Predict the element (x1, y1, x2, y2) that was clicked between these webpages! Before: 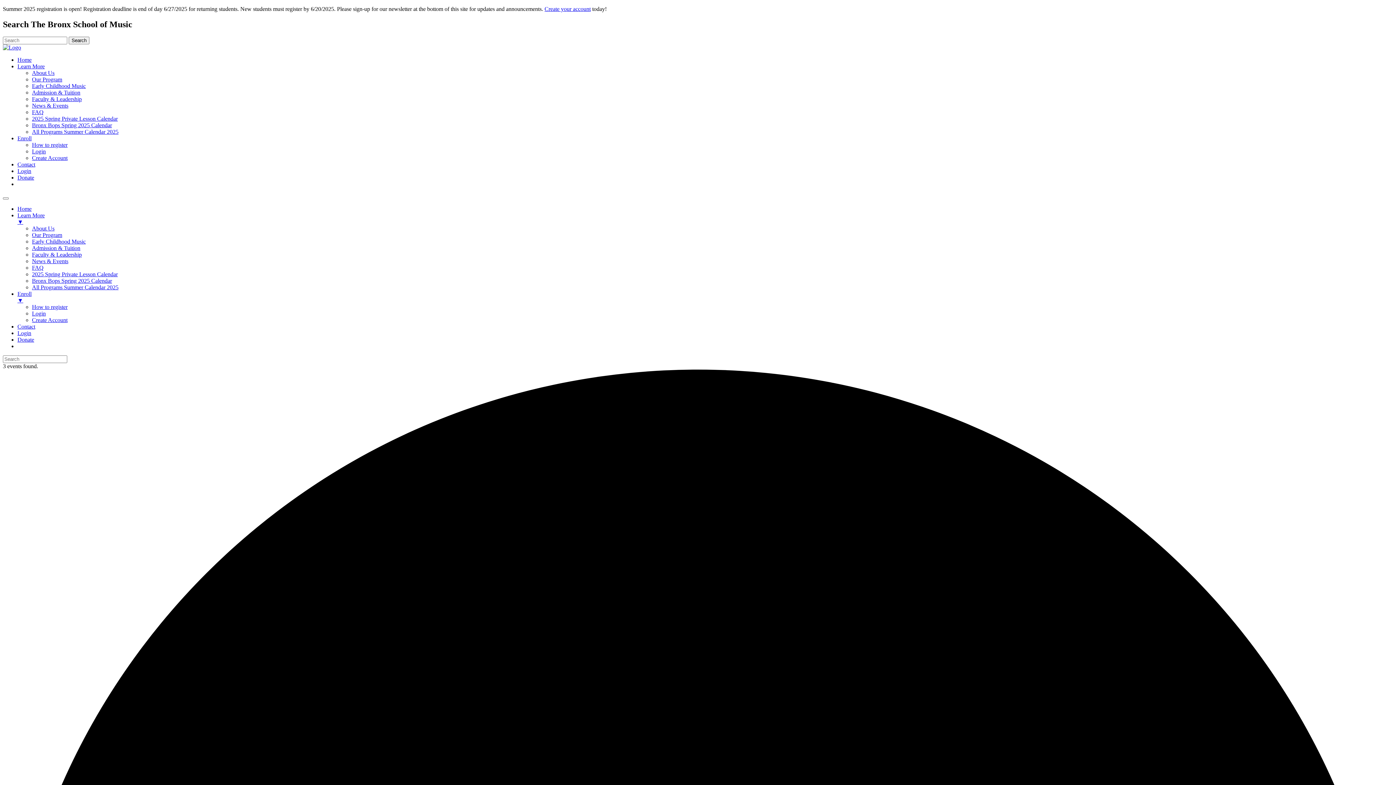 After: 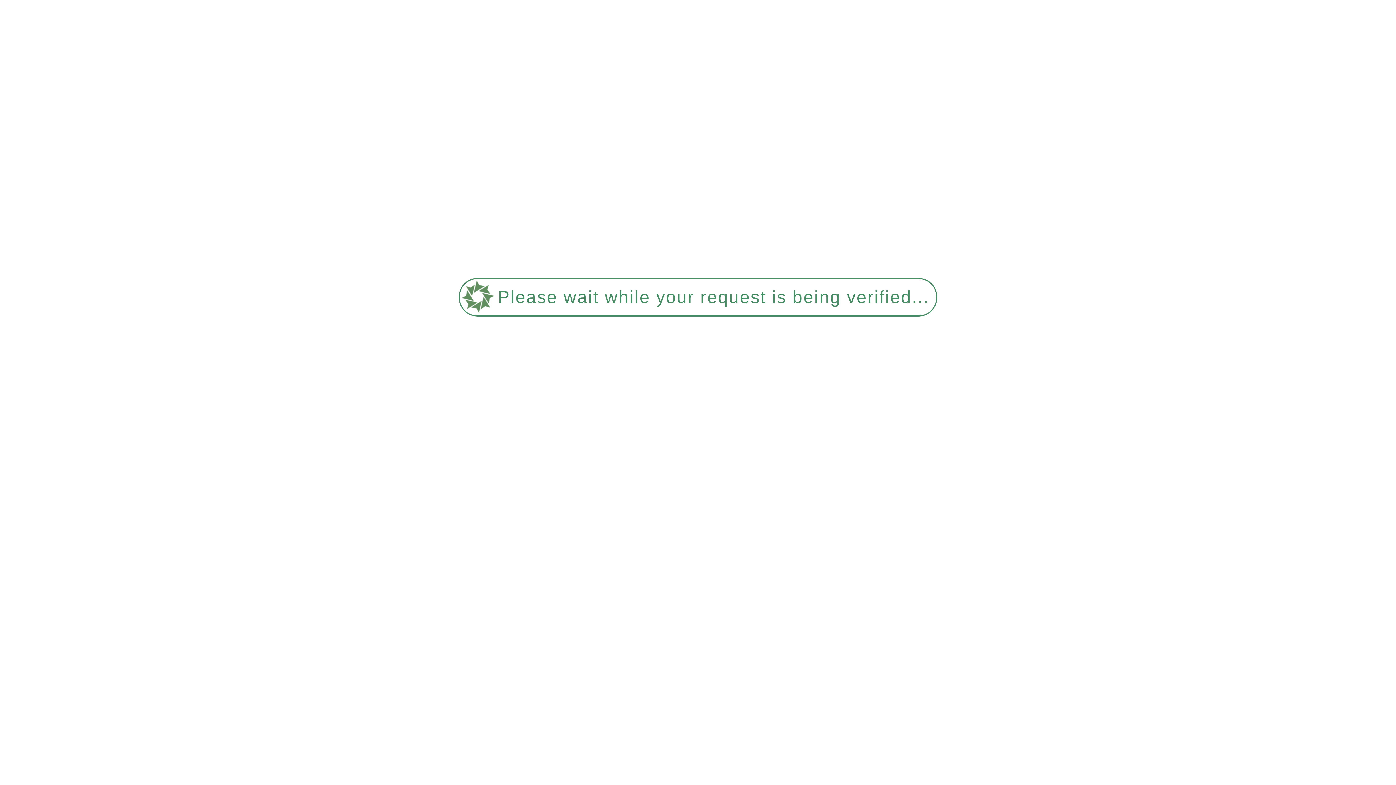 Action: bbox: (32, 115, 117, 121) label: 2025 Spring Private Lesson Calendar